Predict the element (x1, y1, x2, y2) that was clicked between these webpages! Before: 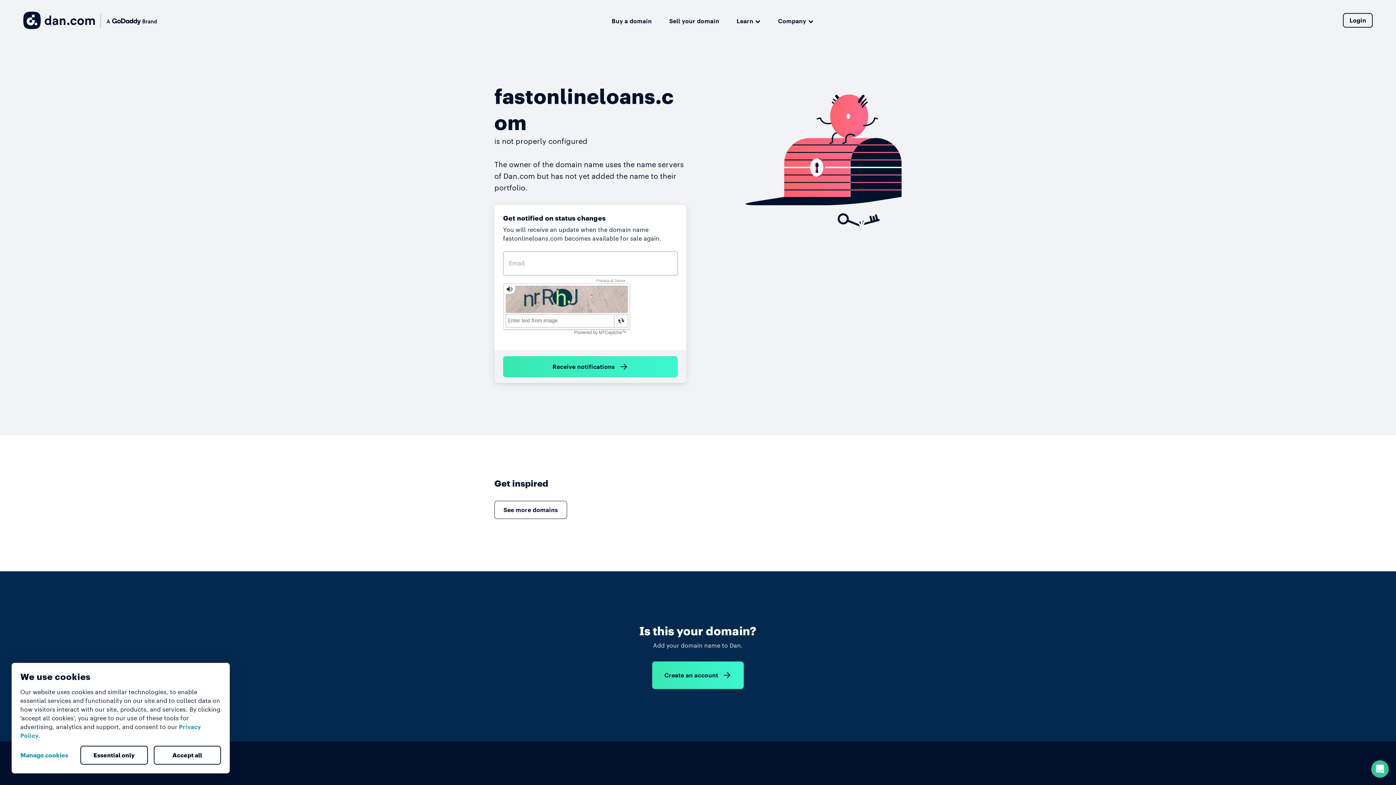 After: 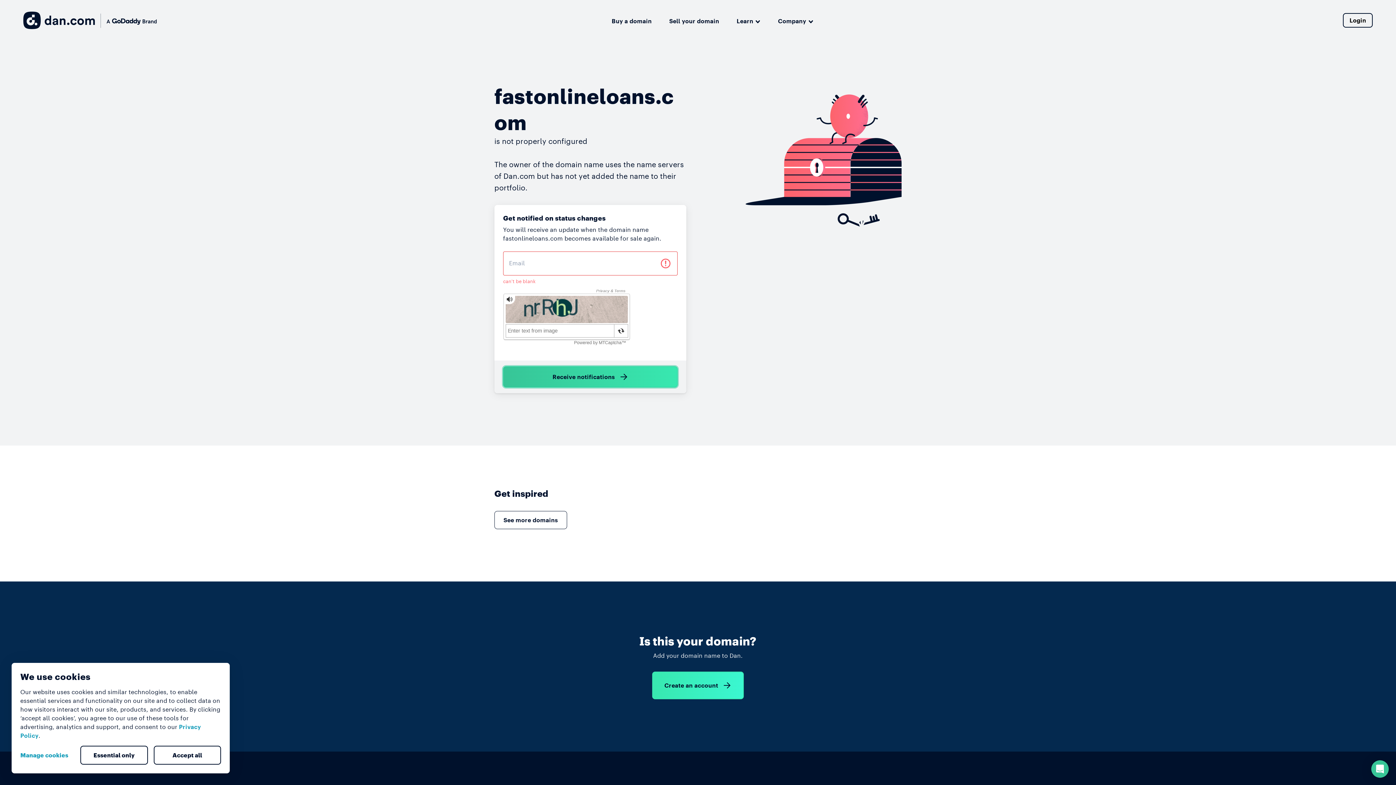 Action: label: Receive notifications bbox: (503, 356, 677, 377)